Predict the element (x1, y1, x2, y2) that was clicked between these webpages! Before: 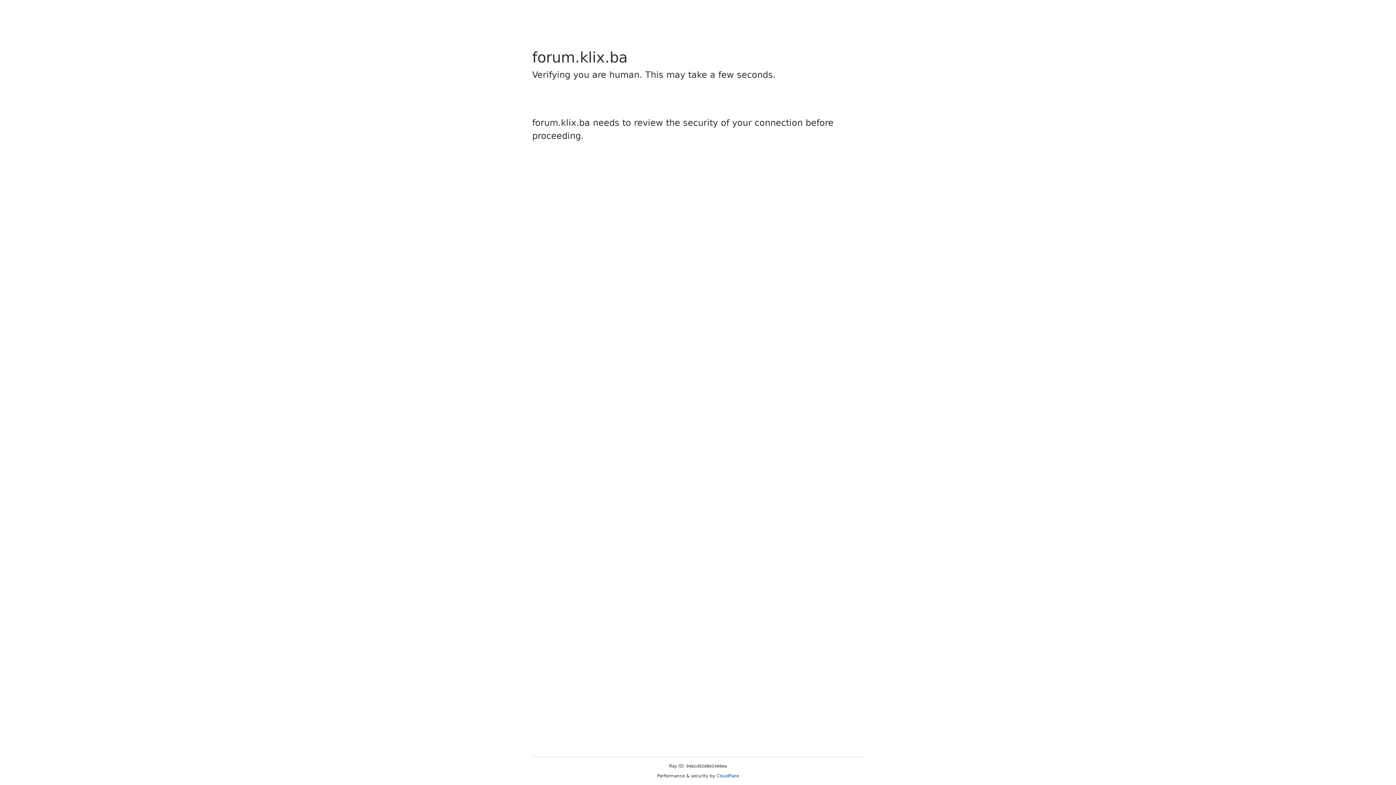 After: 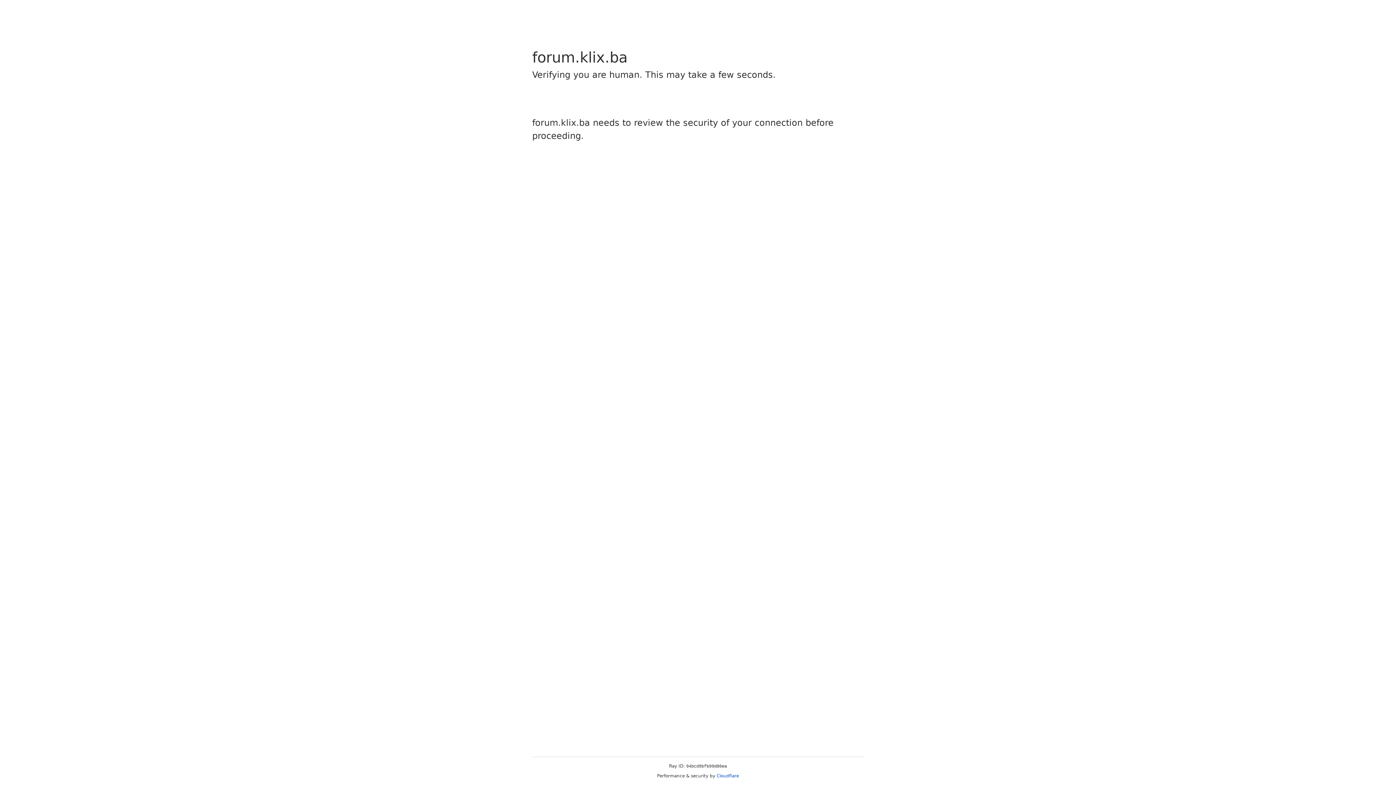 Action: bbox: (716, 773, 739, 778) label: Cloudflare